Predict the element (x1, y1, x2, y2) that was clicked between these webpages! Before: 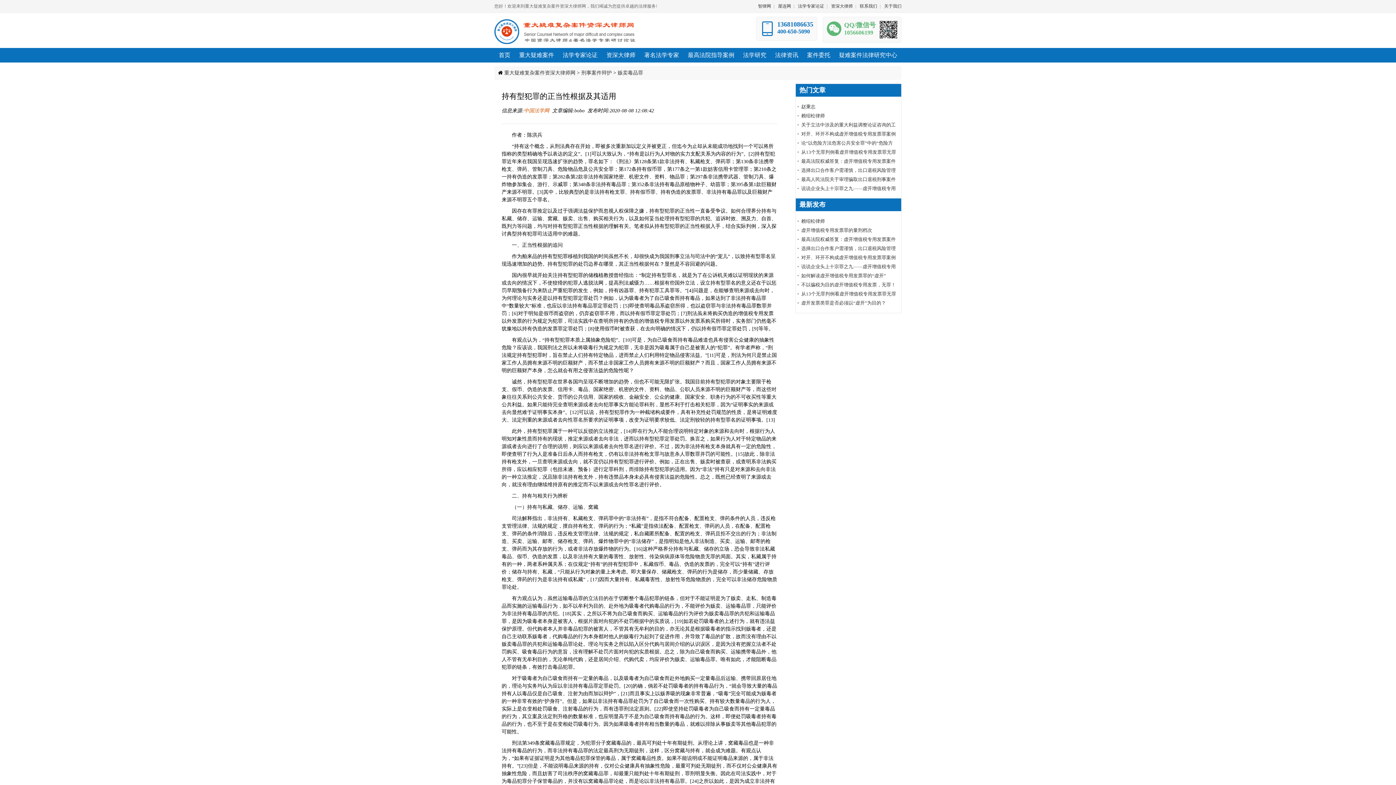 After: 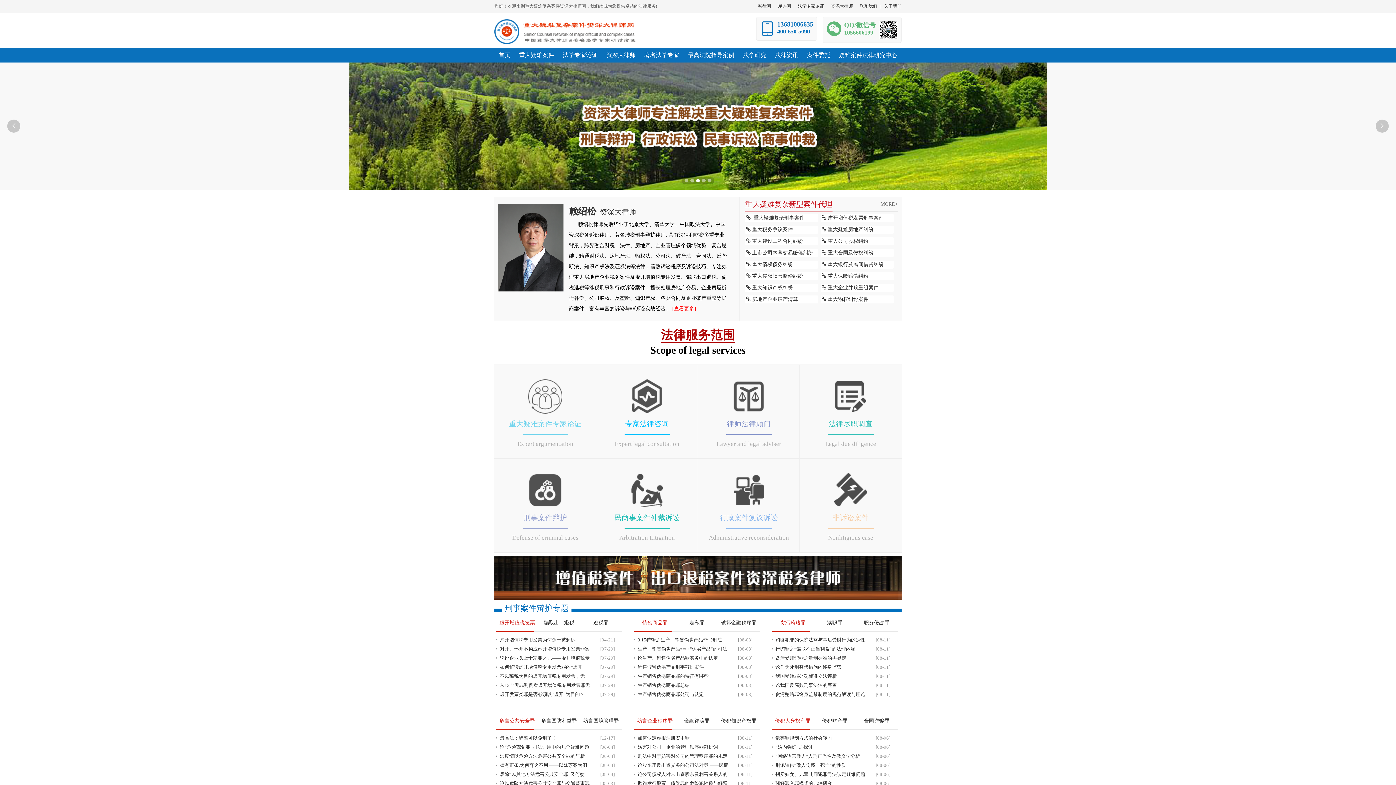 Action: bbox: (494, 27, 658, 32)